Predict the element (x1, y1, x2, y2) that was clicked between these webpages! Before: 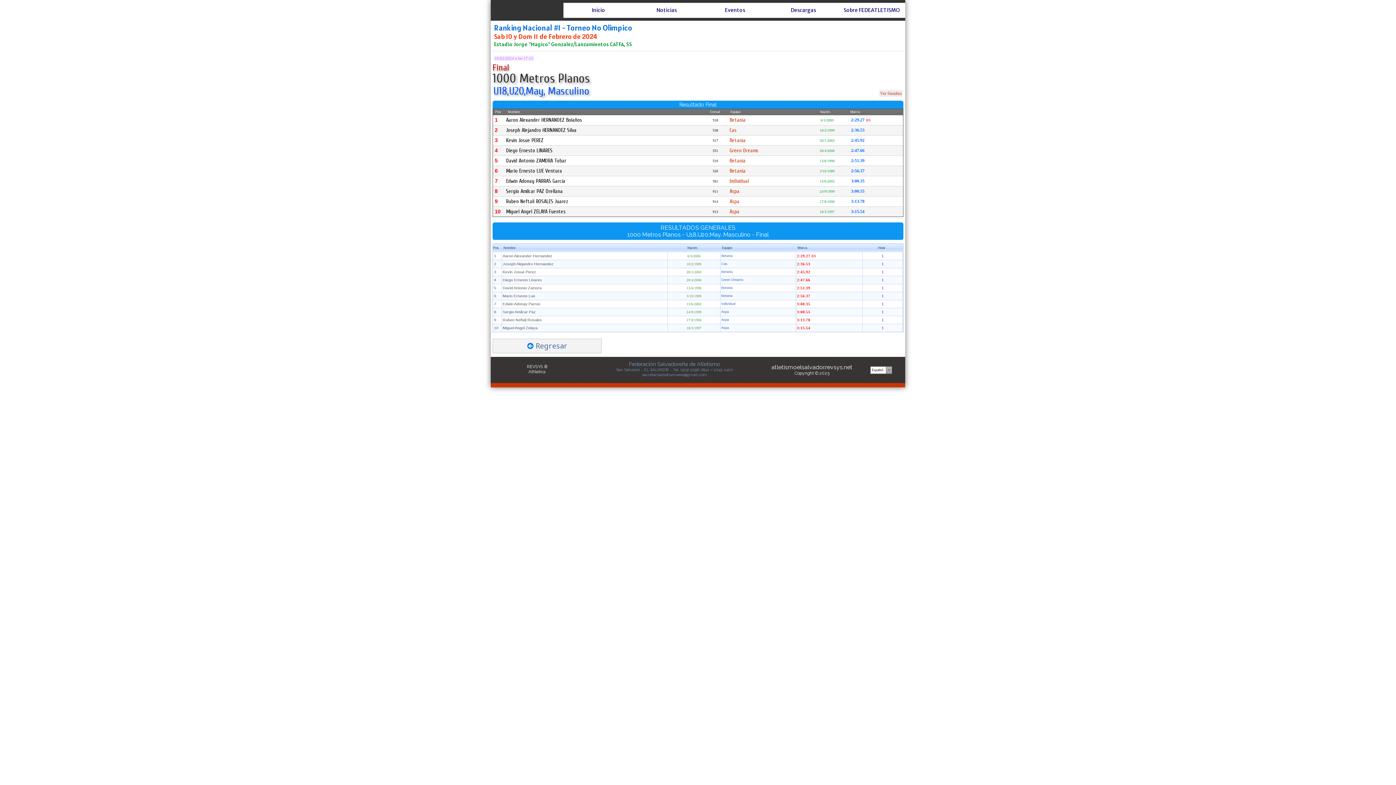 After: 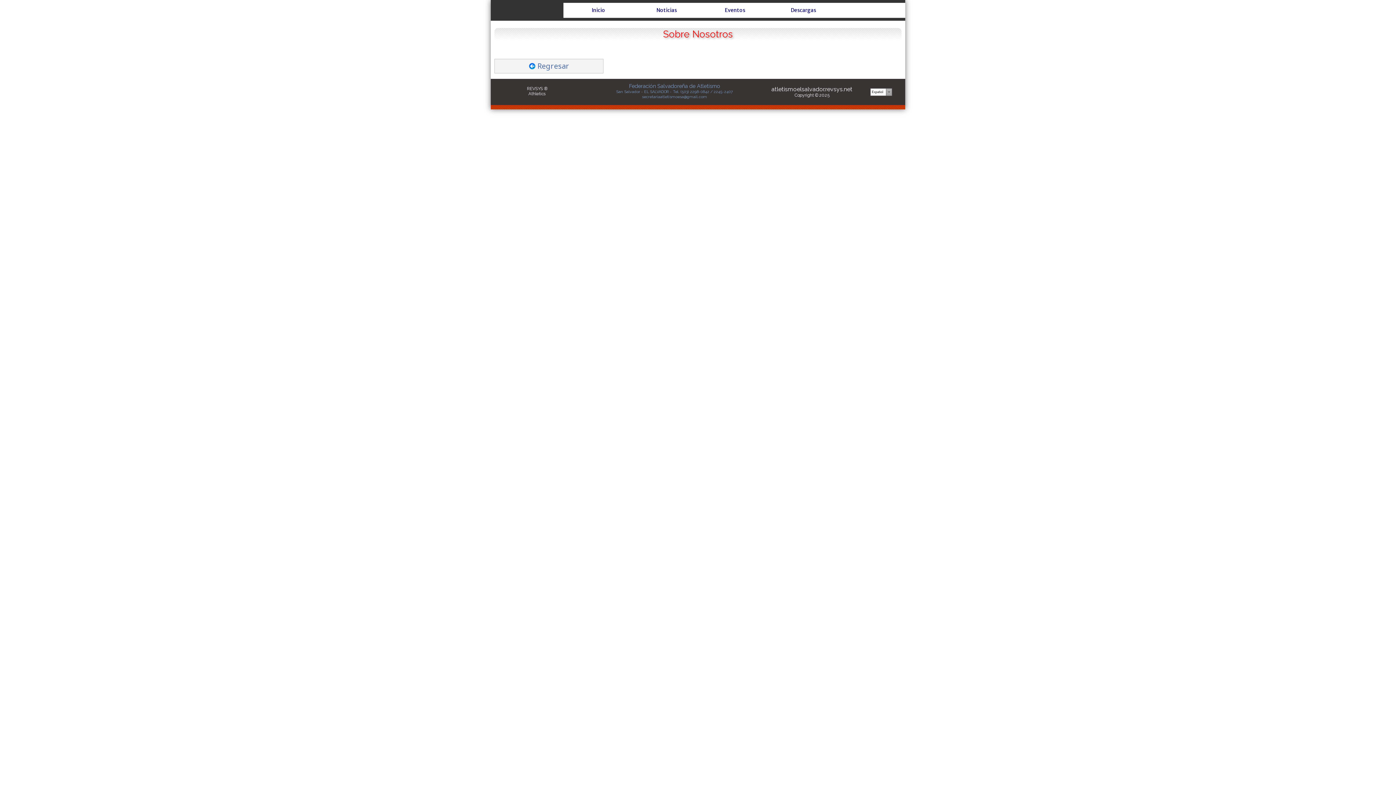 Action: bbox: (842, 6, 842, 13)